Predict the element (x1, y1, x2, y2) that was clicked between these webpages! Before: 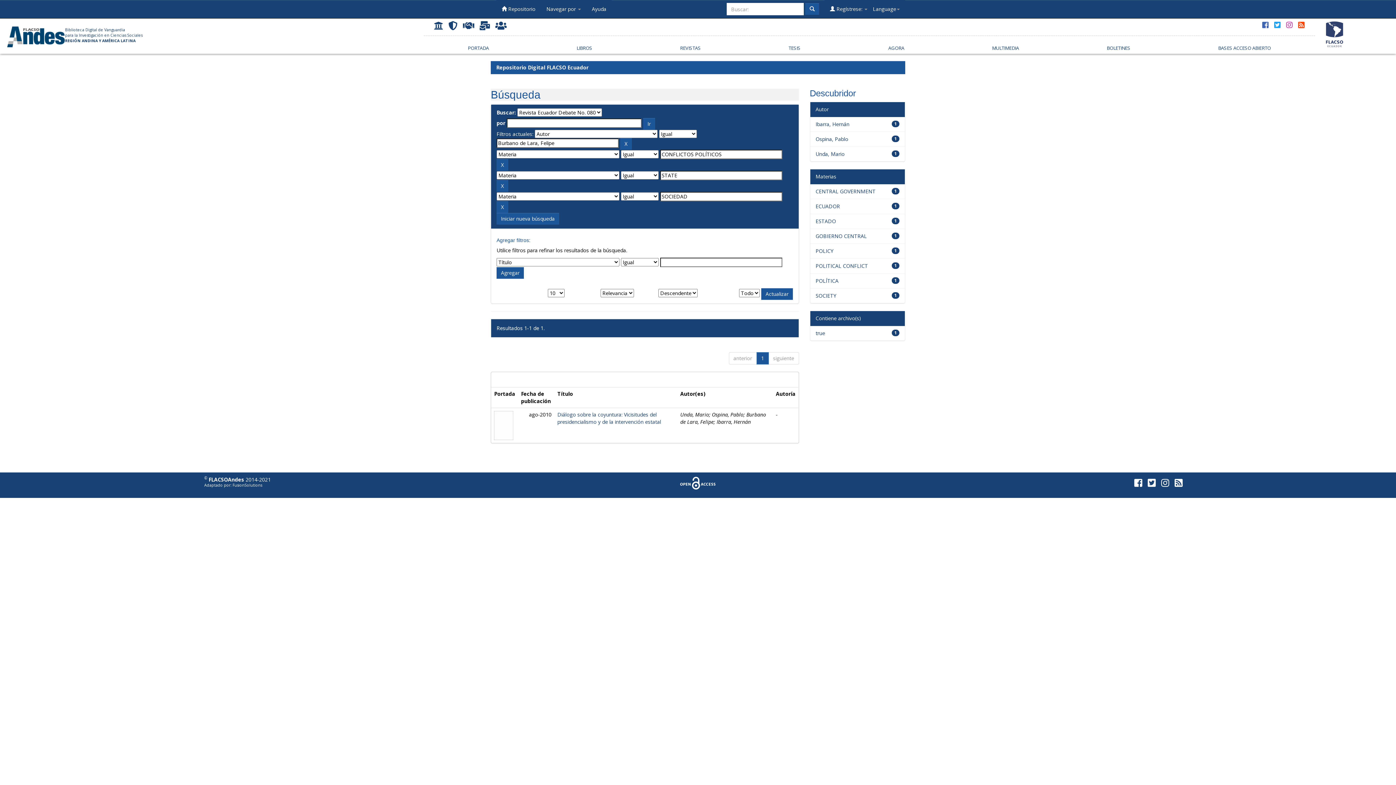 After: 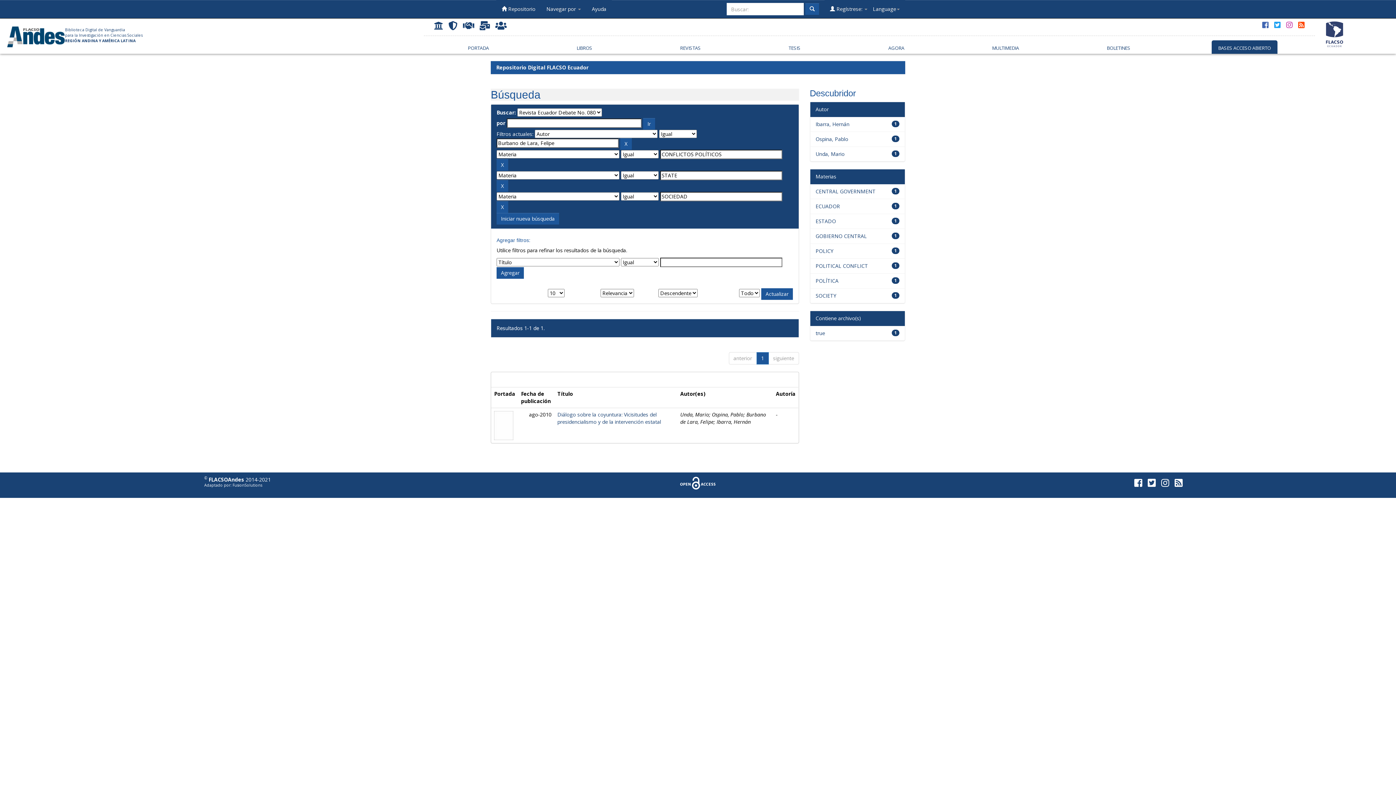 Action: label: BASES ACCESO ABIERTO bbox: (1211, 40, 1277, 53)